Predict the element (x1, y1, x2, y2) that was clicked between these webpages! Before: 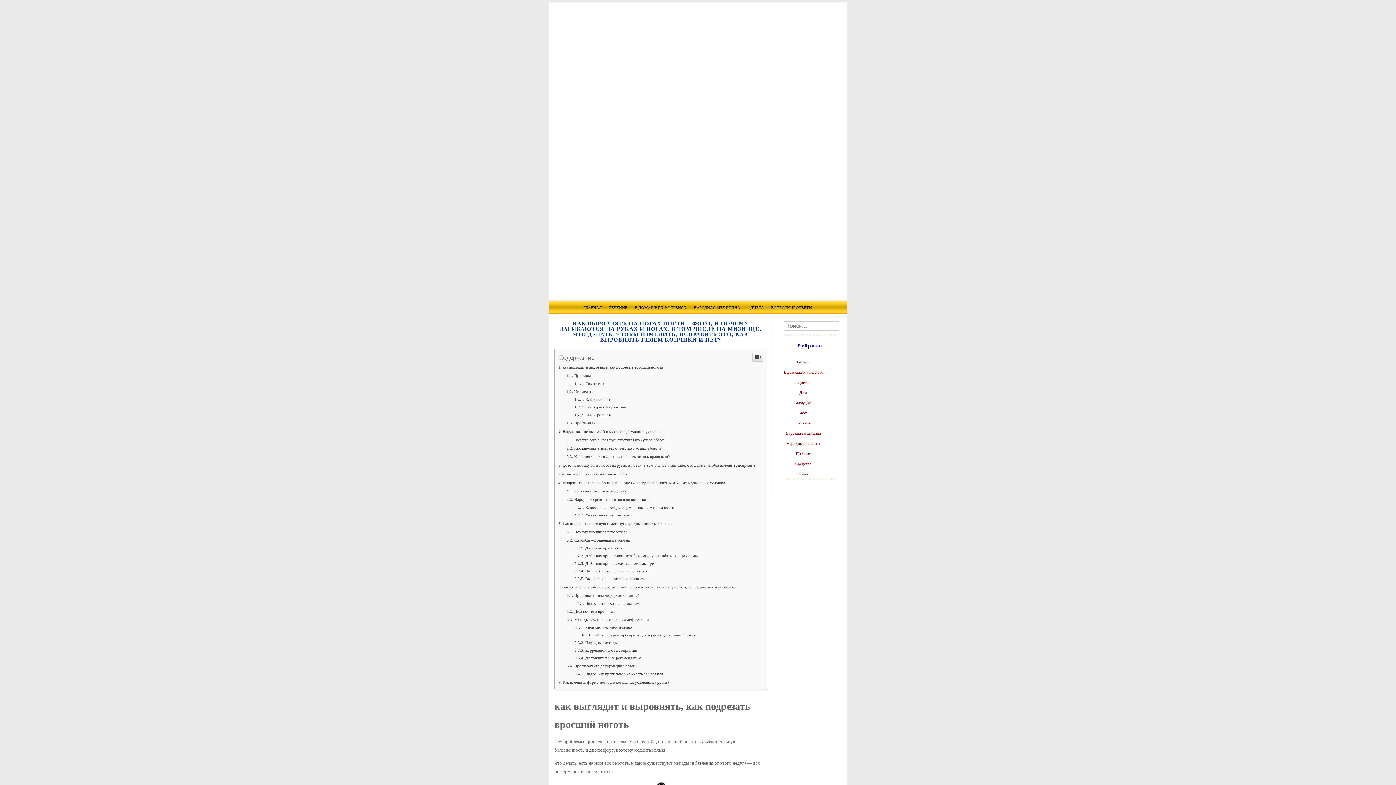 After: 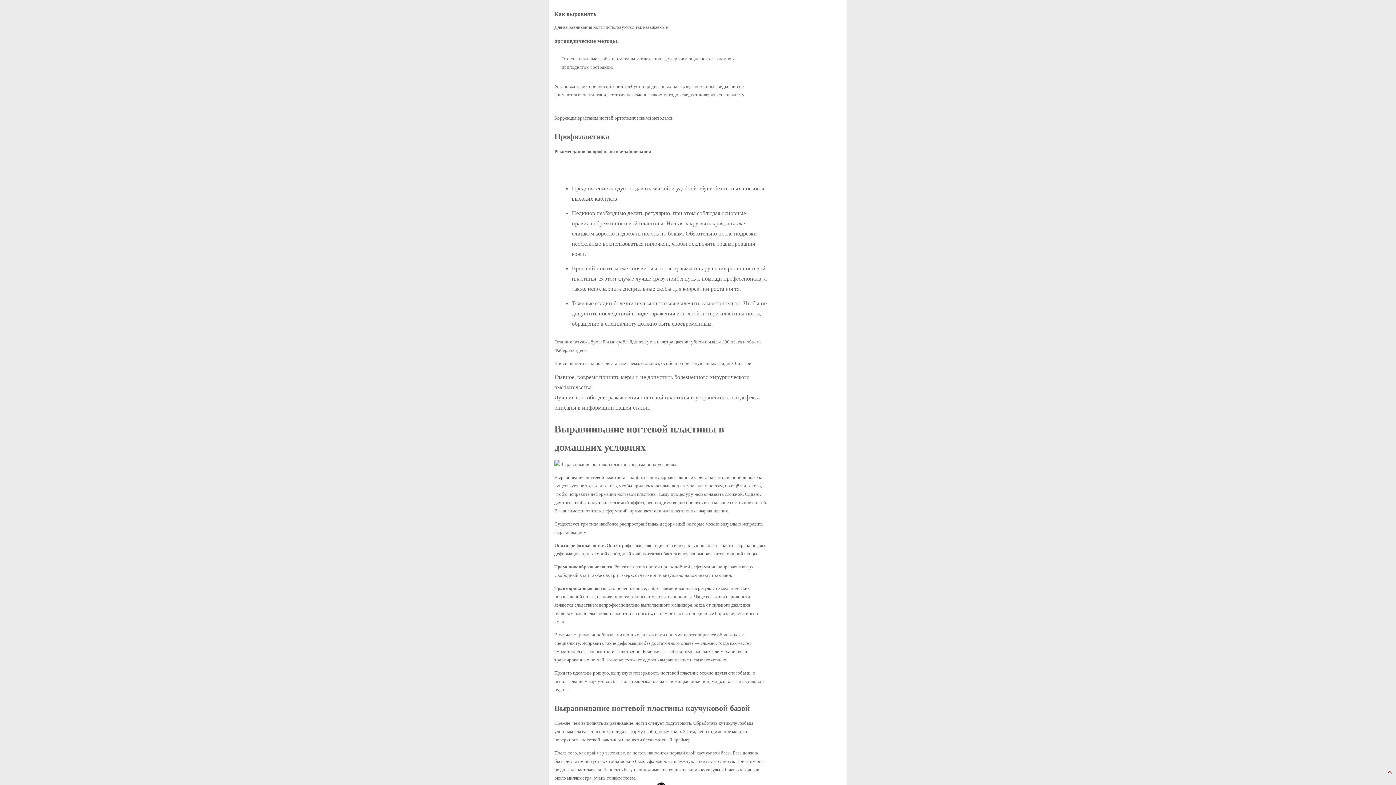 Action: bbox: (574, 561, 611, 565) label: Как выровнять